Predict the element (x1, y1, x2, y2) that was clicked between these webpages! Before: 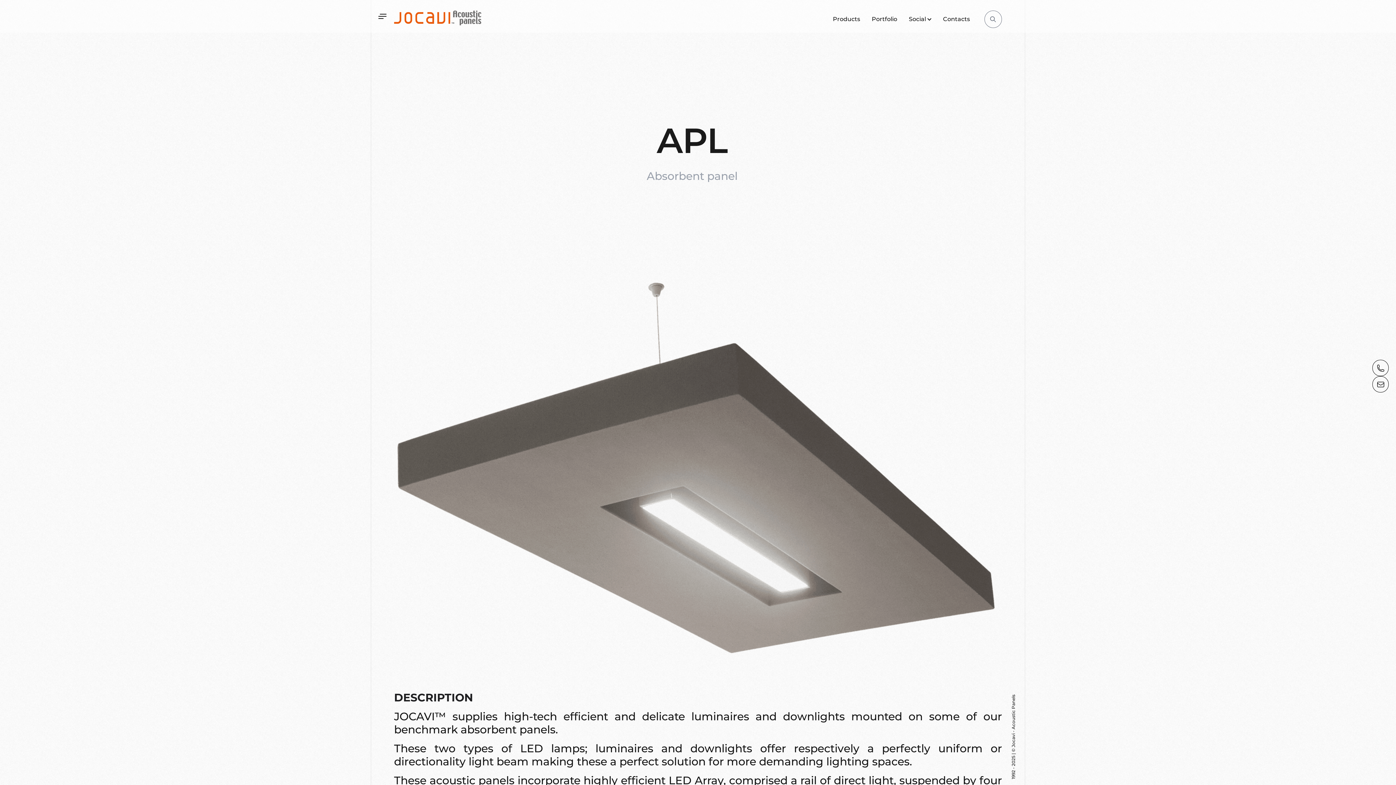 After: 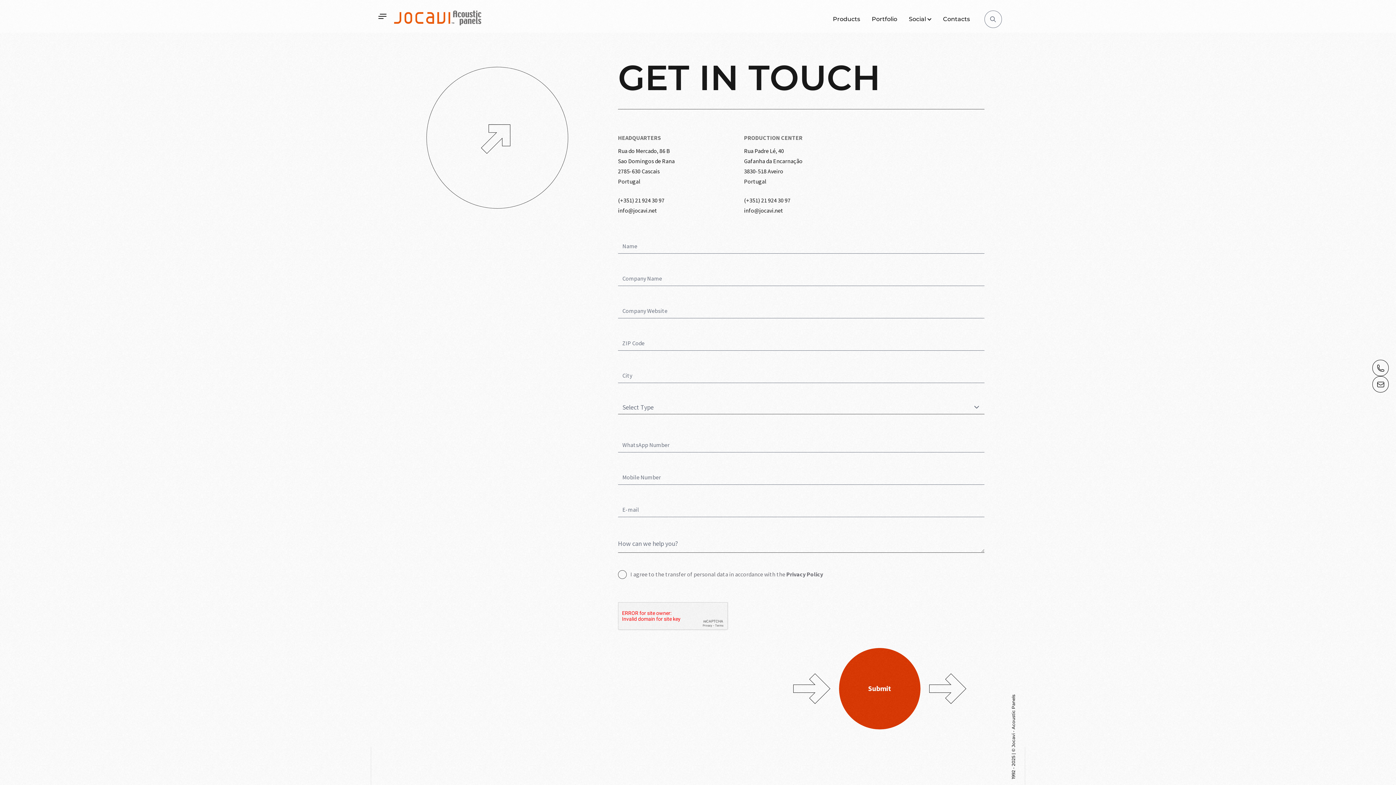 Action: bbox: (943, 13, 970, 25) label: Contacts